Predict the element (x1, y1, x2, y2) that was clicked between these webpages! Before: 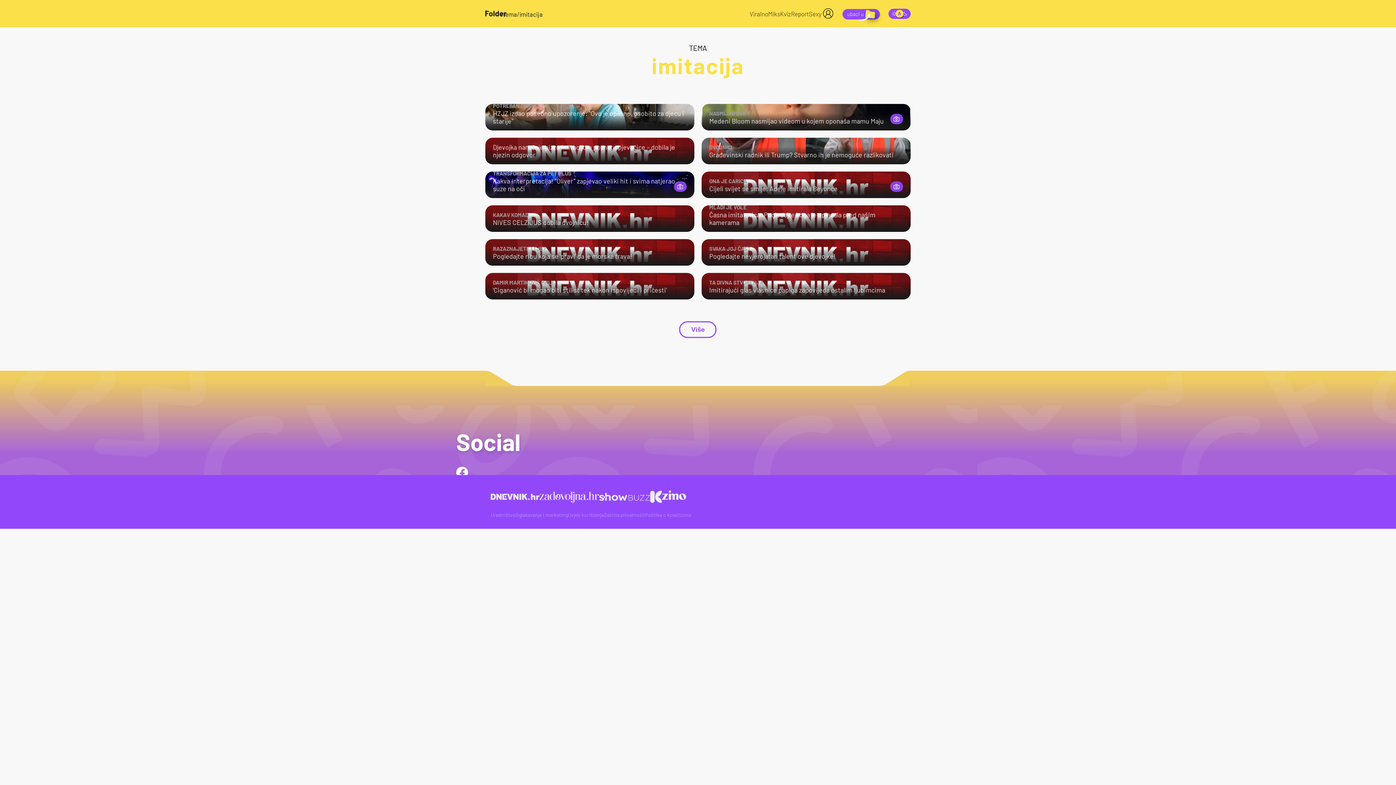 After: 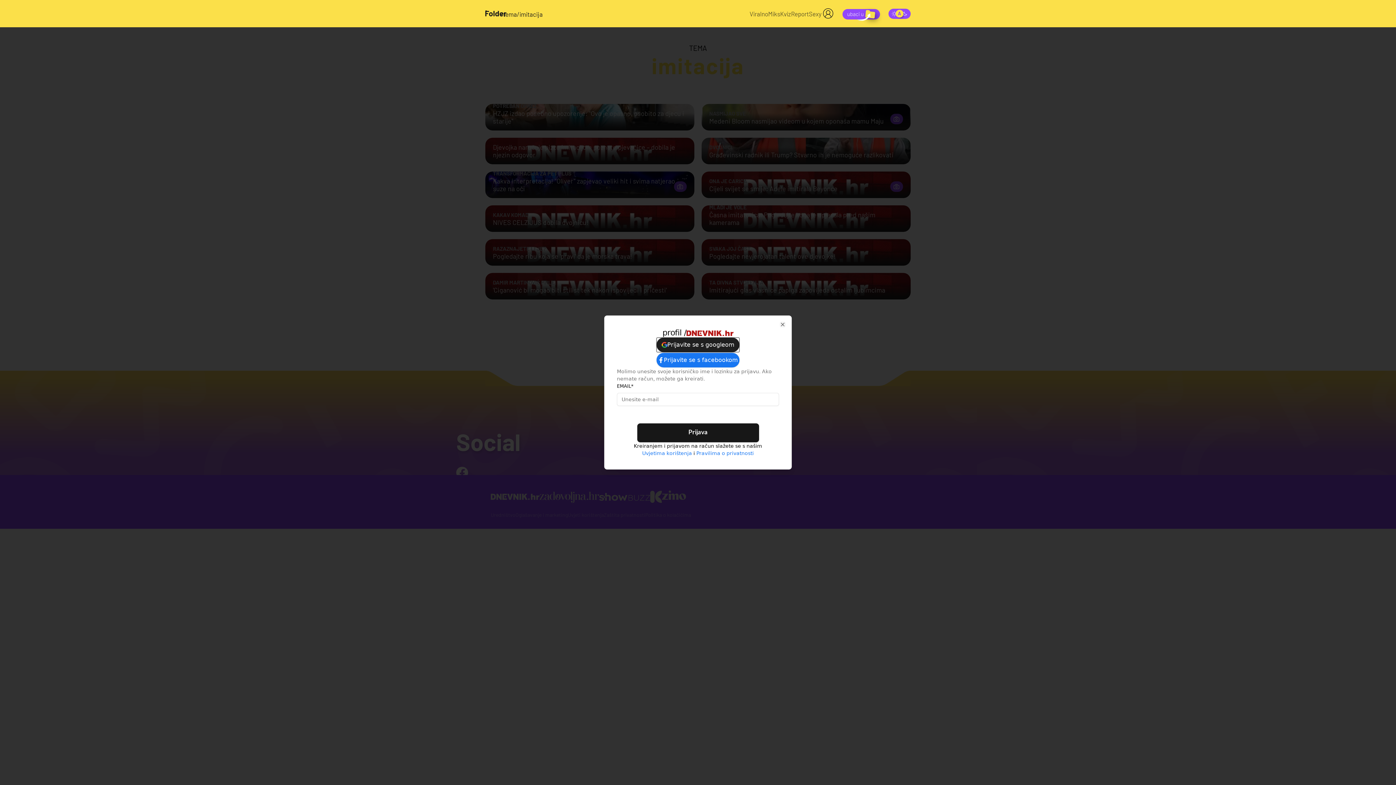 Action: bbox: (821, 6, 837, 20)